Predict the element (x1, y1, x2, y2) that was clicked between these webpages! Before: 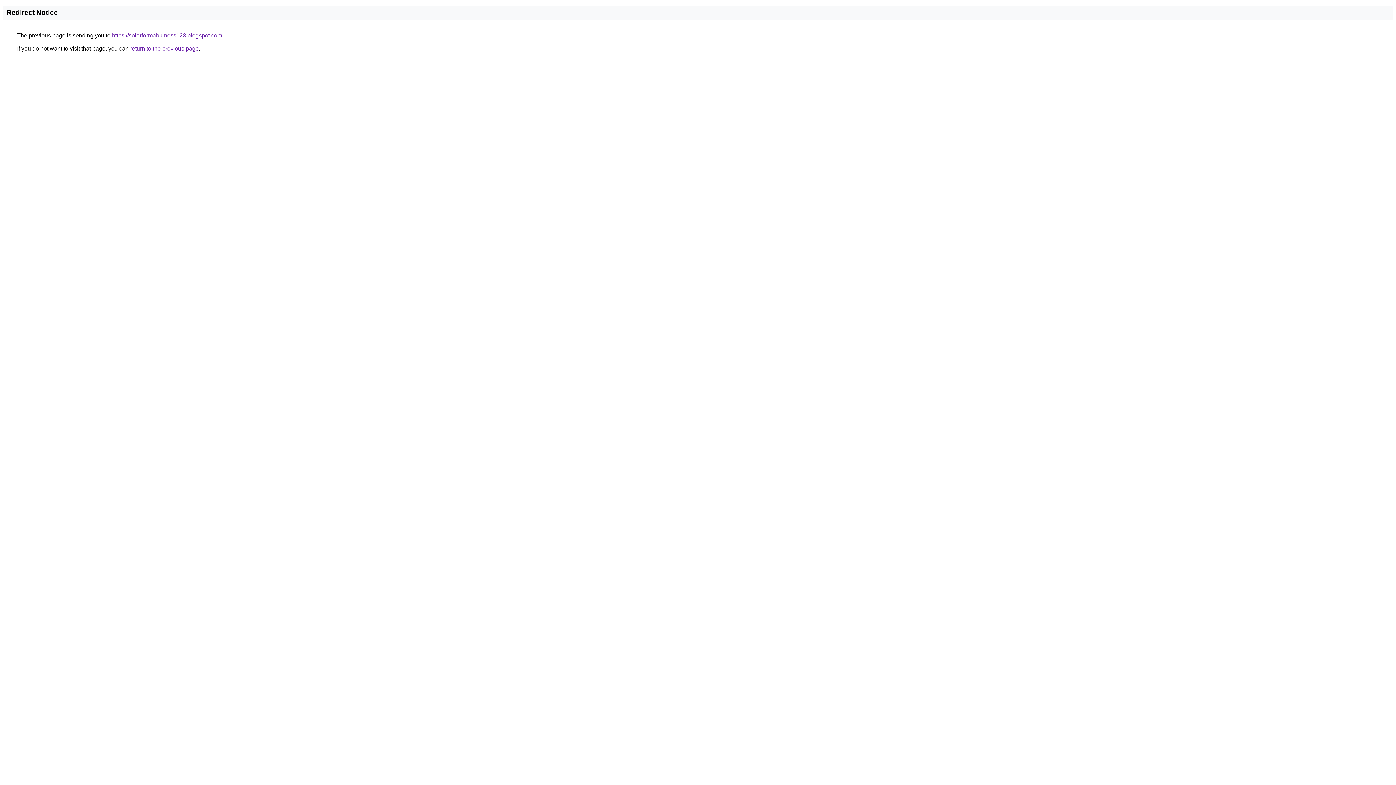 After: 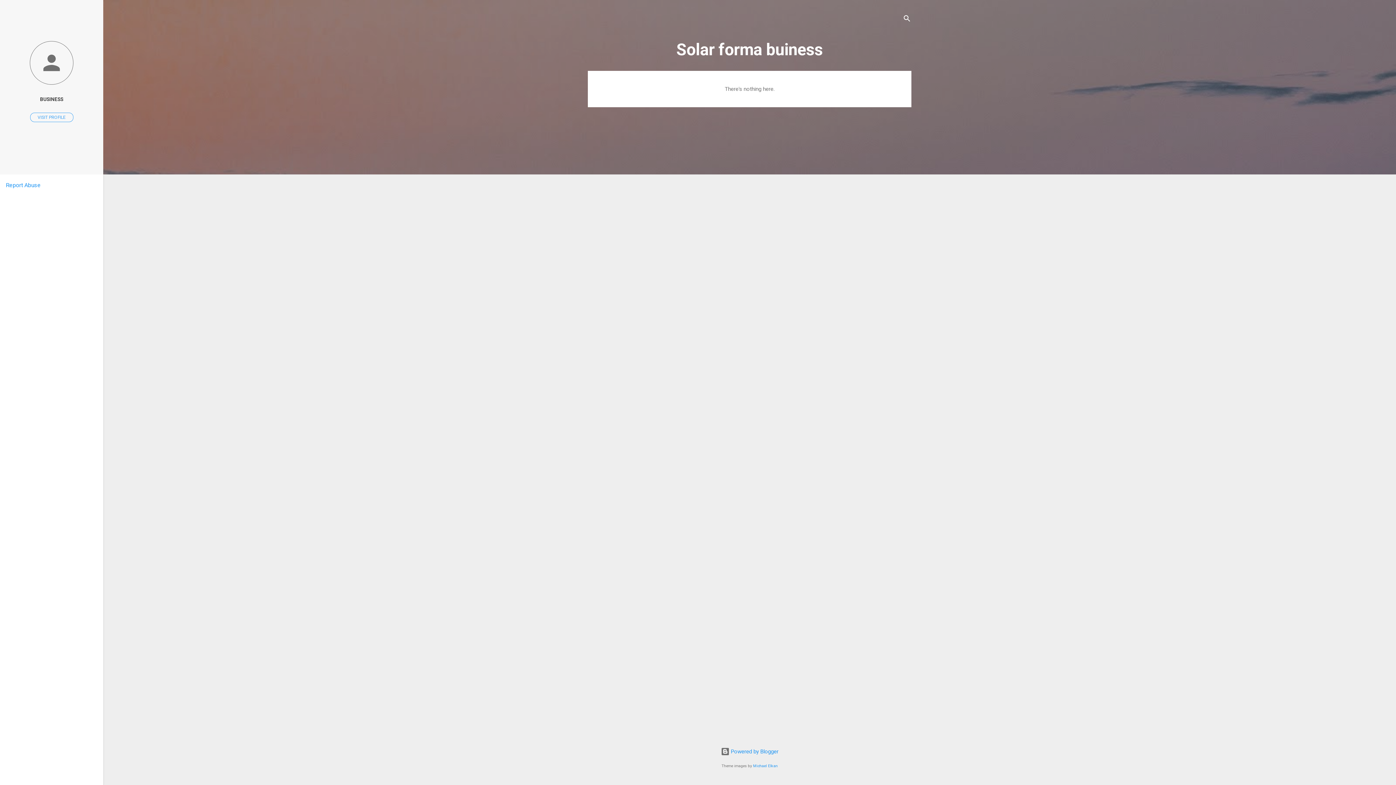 Action: bbox: (112, 32, 222, 38) label: https://solarformabuiness123.blogspot.com